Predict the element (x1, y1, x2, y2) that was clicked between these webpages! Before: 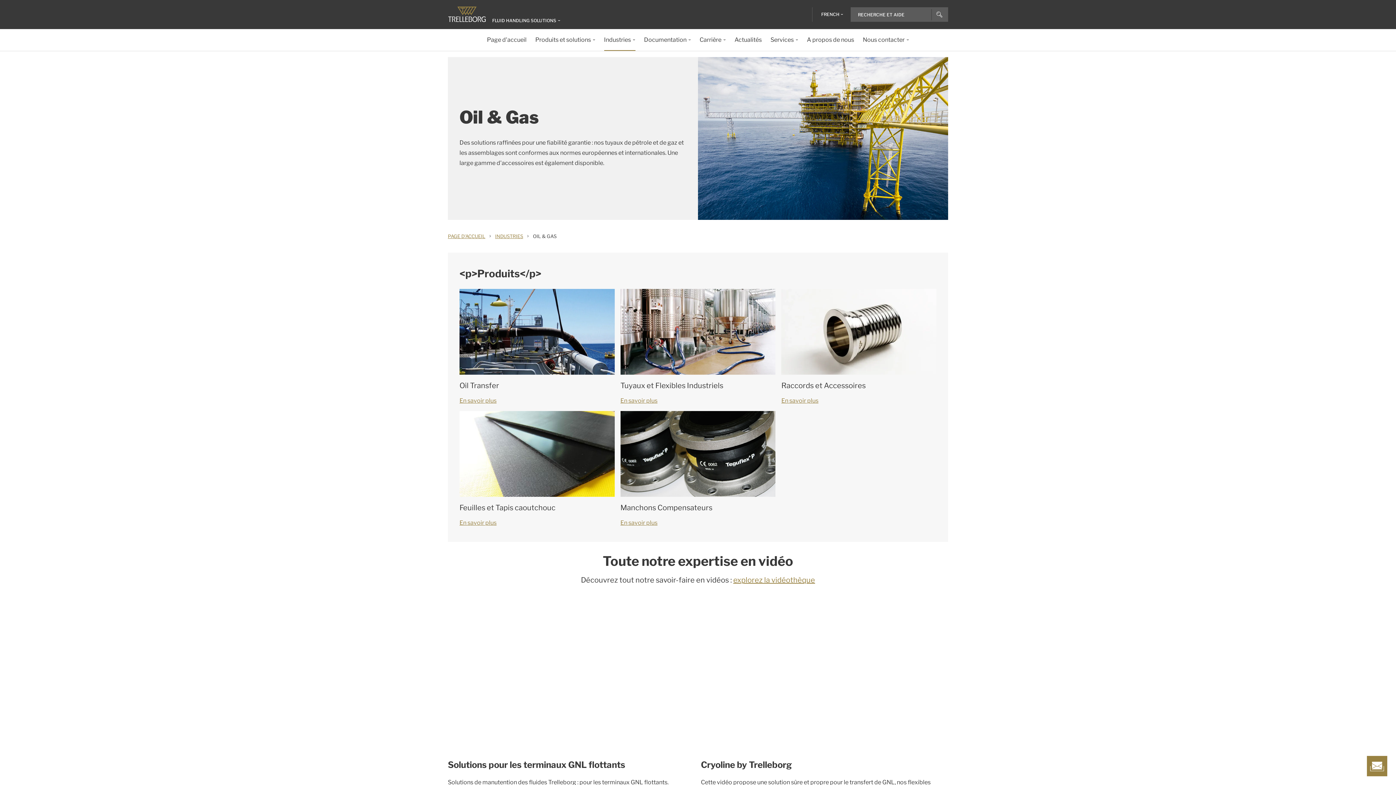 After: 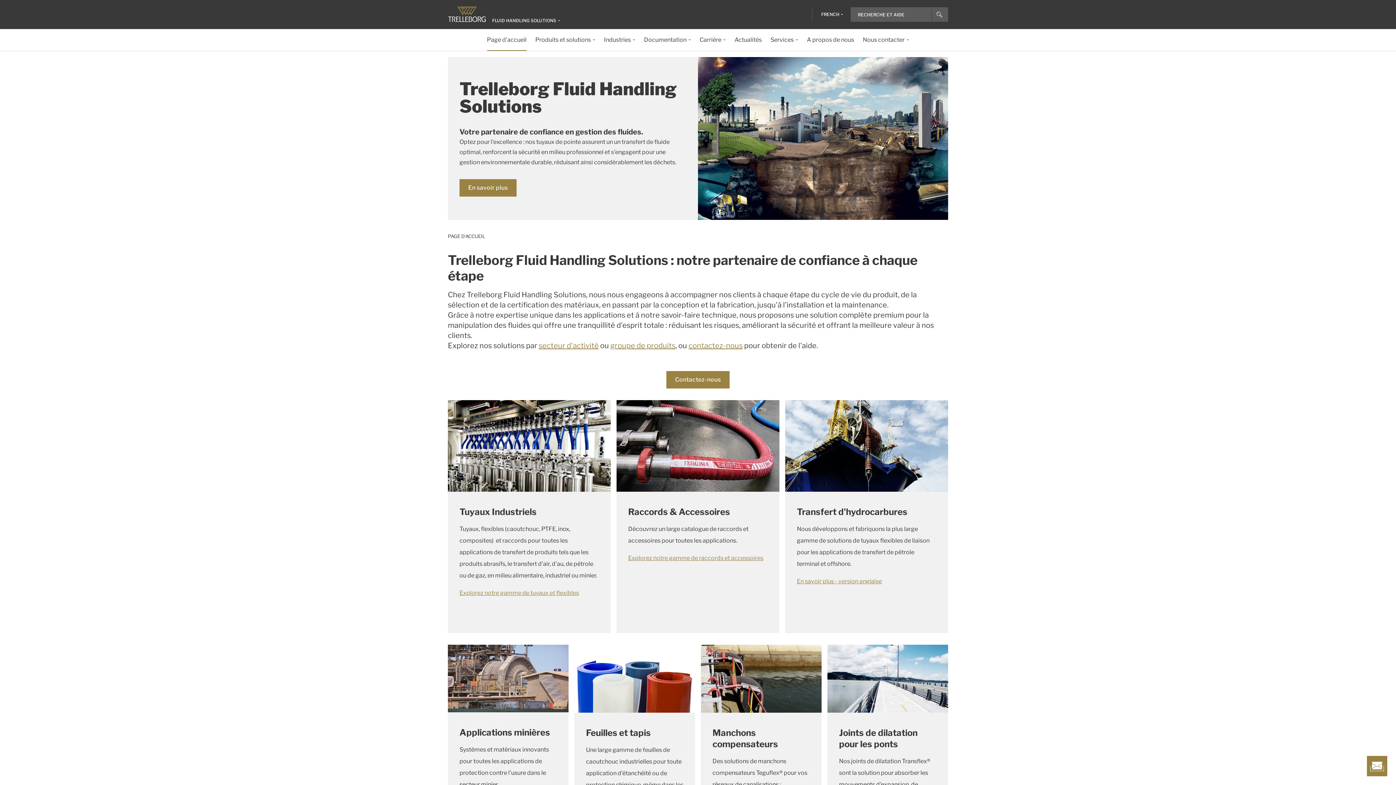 Action: bbox: (448, 231, 485, 241) label: PAGE D'ACCUEIL